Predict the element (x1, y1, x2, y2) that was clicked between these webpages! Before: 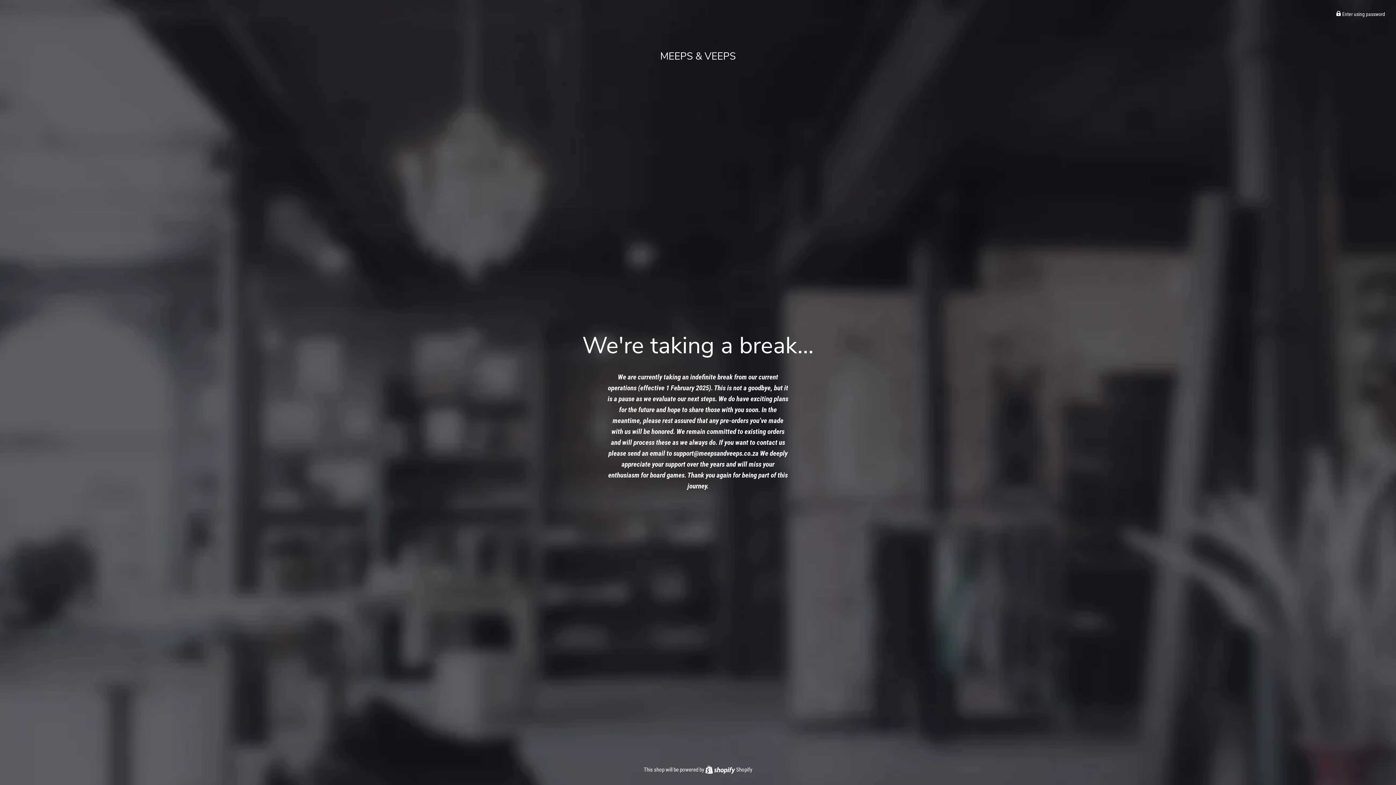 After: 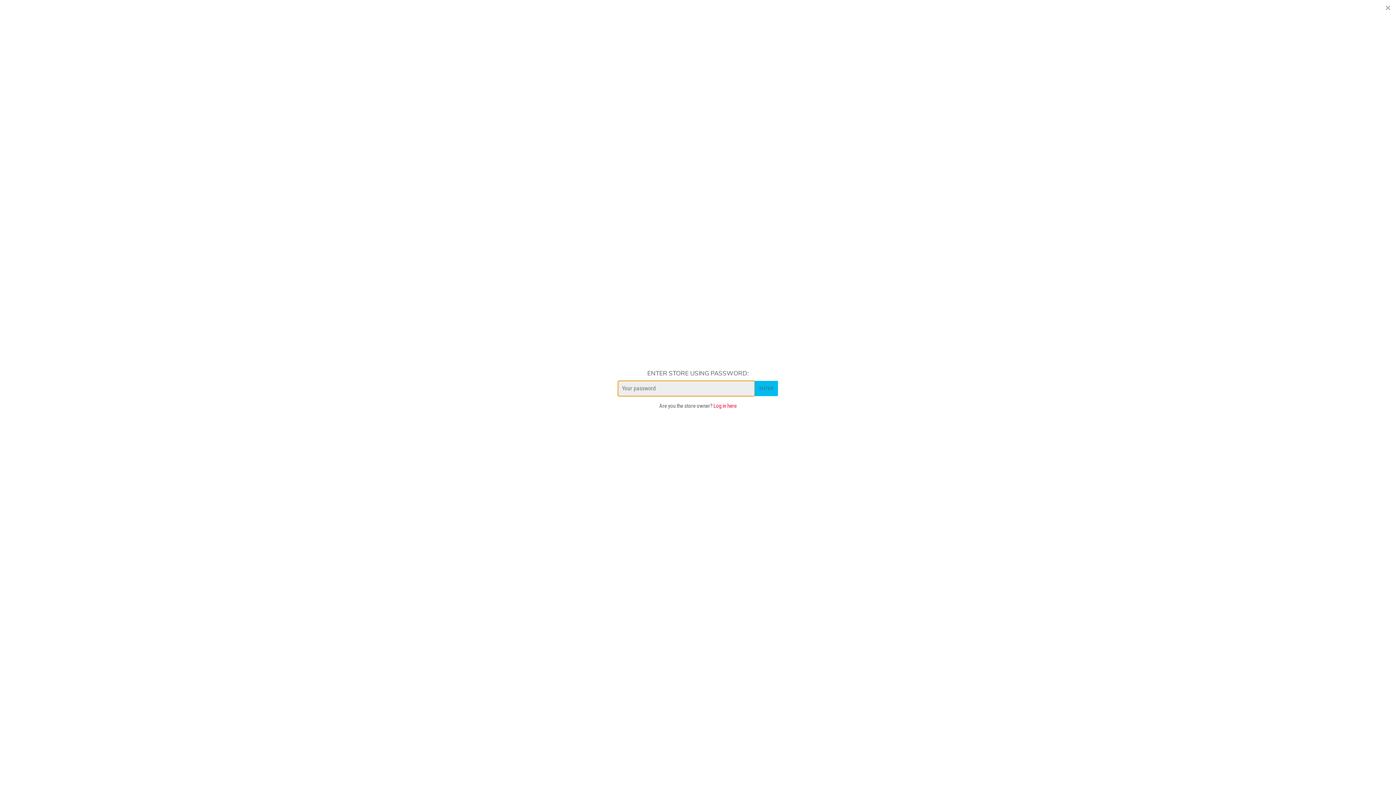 Action: label:  Enter using password bbox: (1336, 11, 1385, 17)